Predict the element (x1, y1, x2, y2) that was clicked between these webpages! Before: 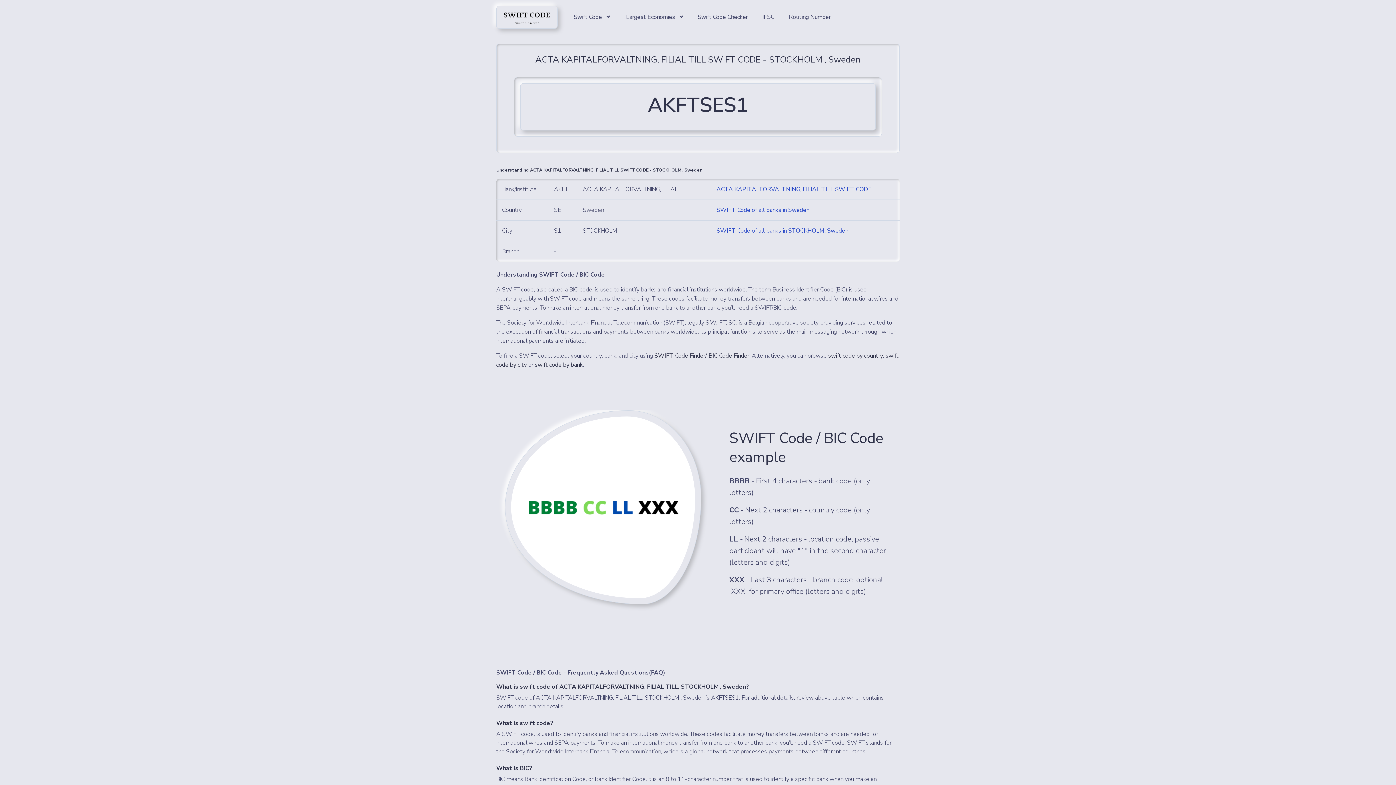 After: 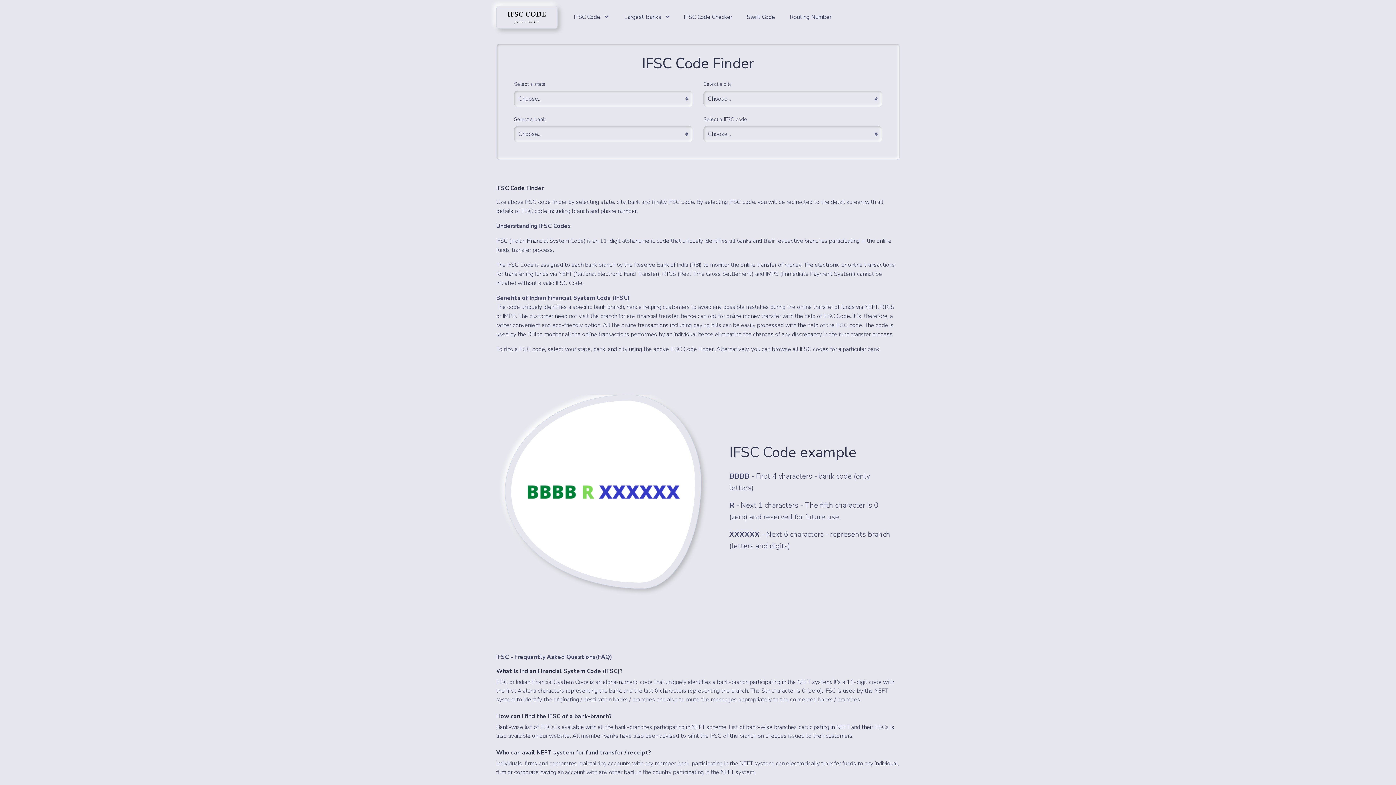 Action: bbox: (756, 6, 780, 27) label: IFSC